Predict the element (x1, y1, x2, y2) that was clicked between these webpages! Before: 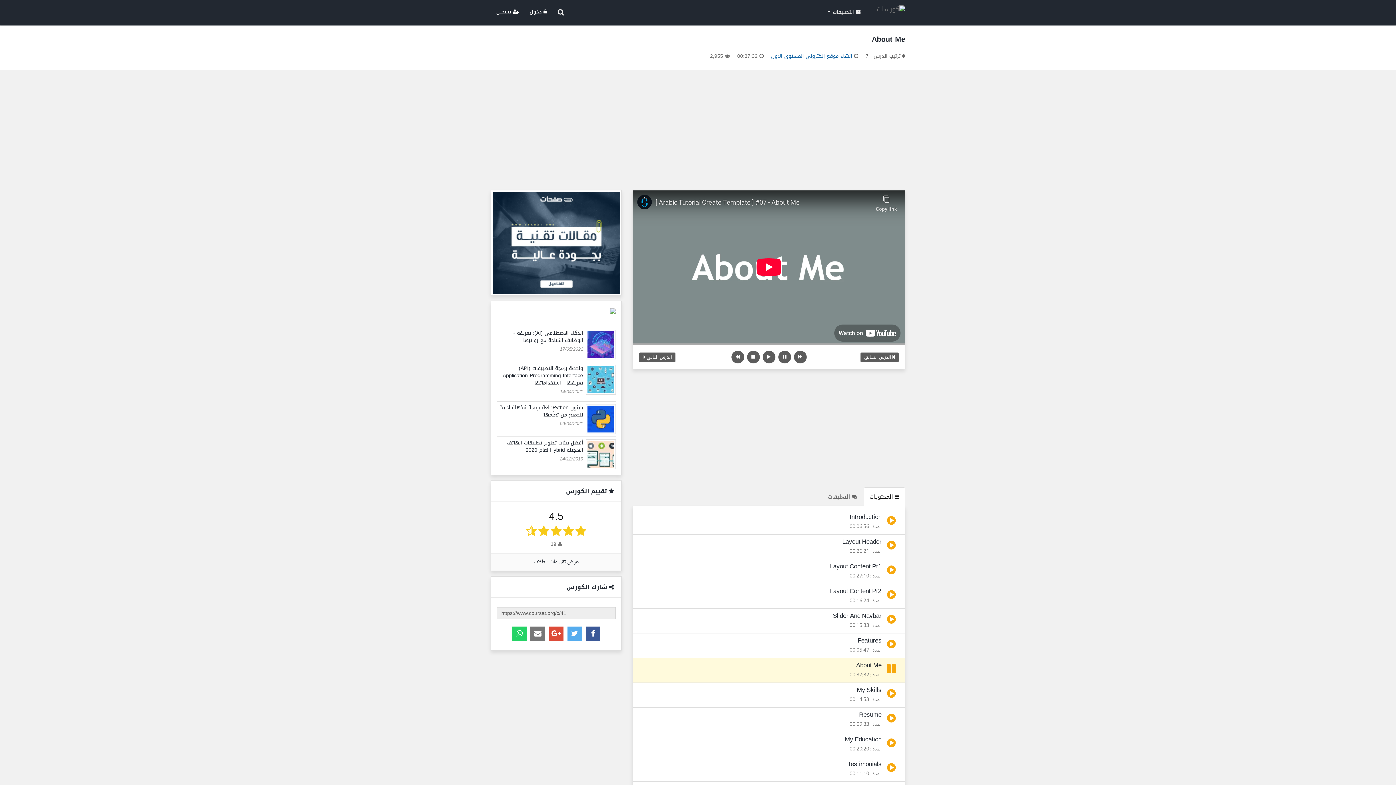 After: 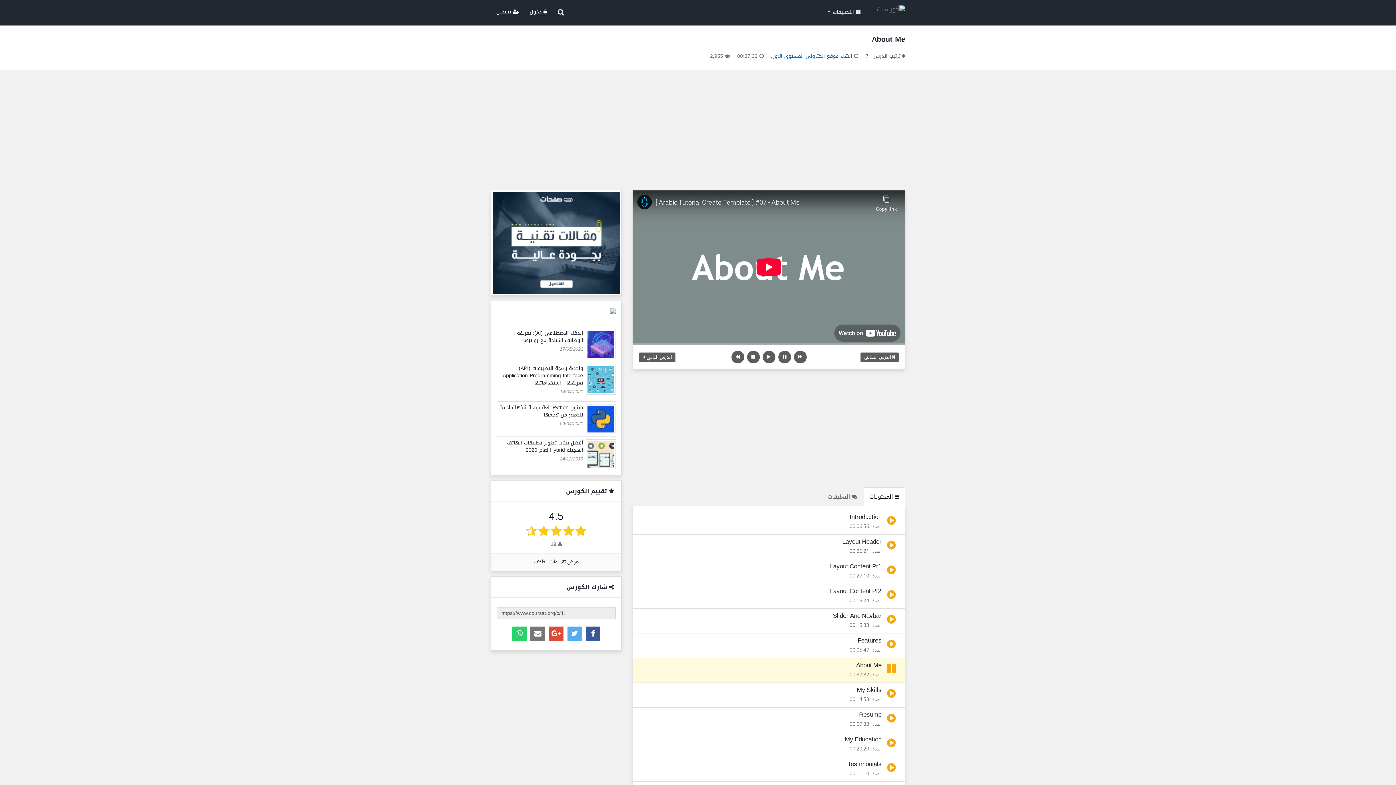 Action: bbox: (501, 363, 583, 388) label: واجهة برمجة التطبيقات (API) Application Programming Interface: تعريفها - استخداماتها